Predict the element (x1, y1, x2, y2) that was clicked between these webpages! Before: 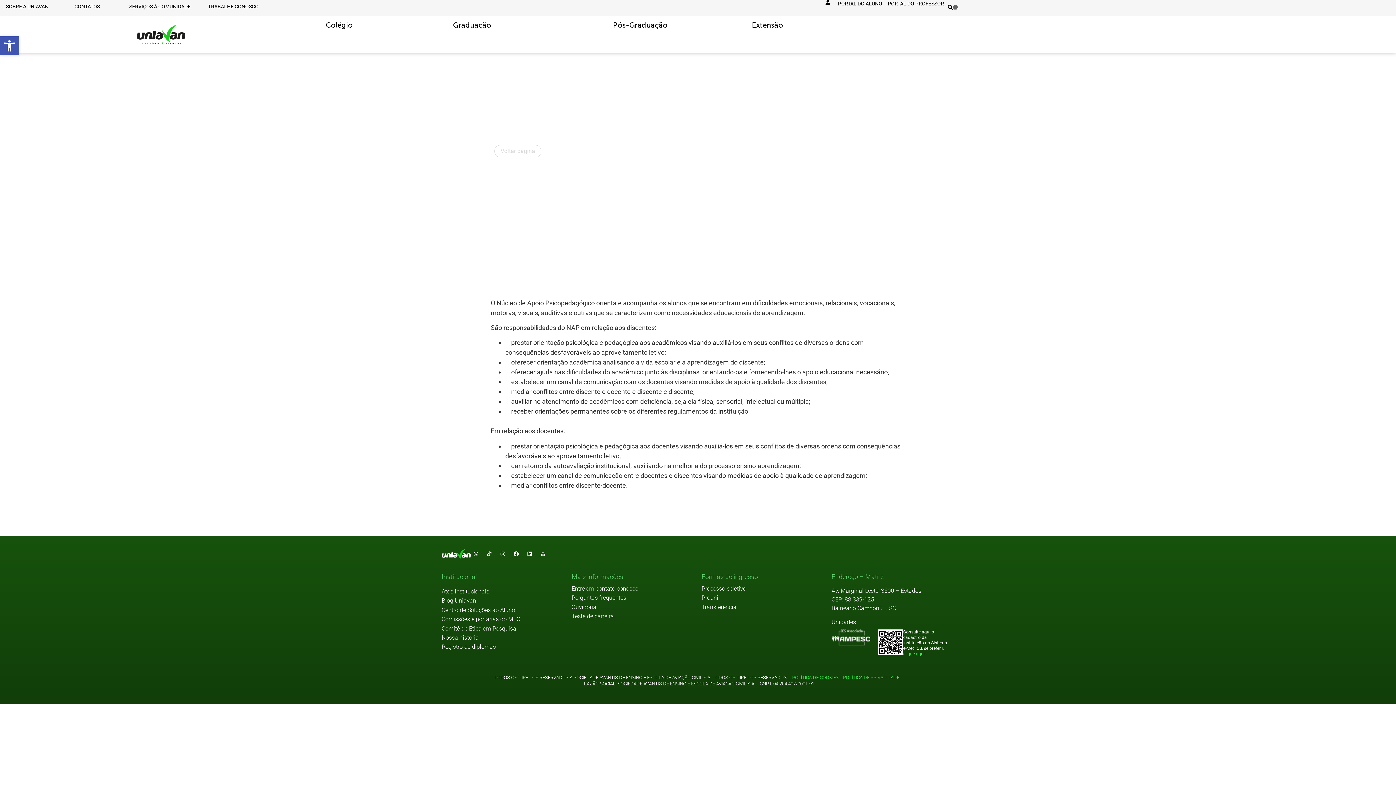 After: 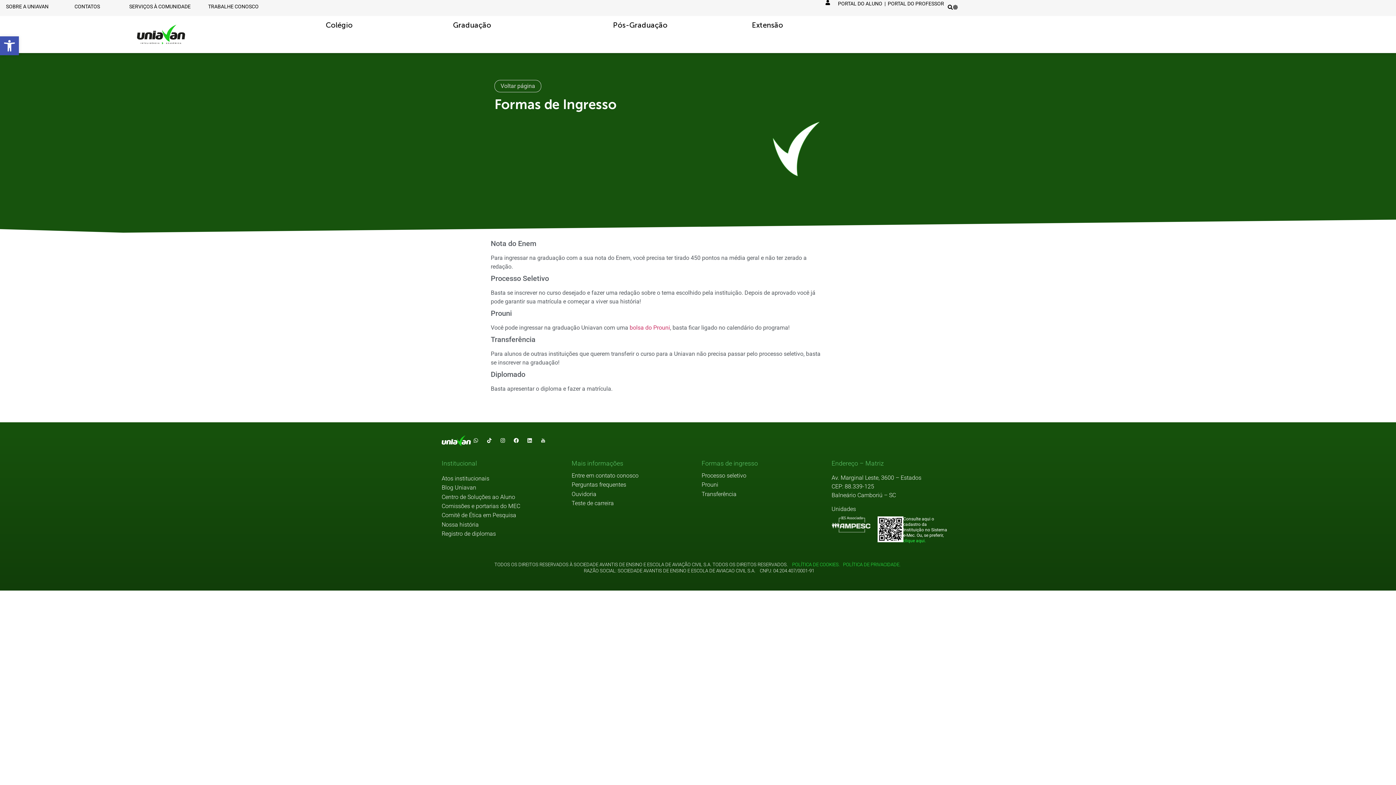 Action: bbox: (701, 585, 746, 592) label: Processo seletivo